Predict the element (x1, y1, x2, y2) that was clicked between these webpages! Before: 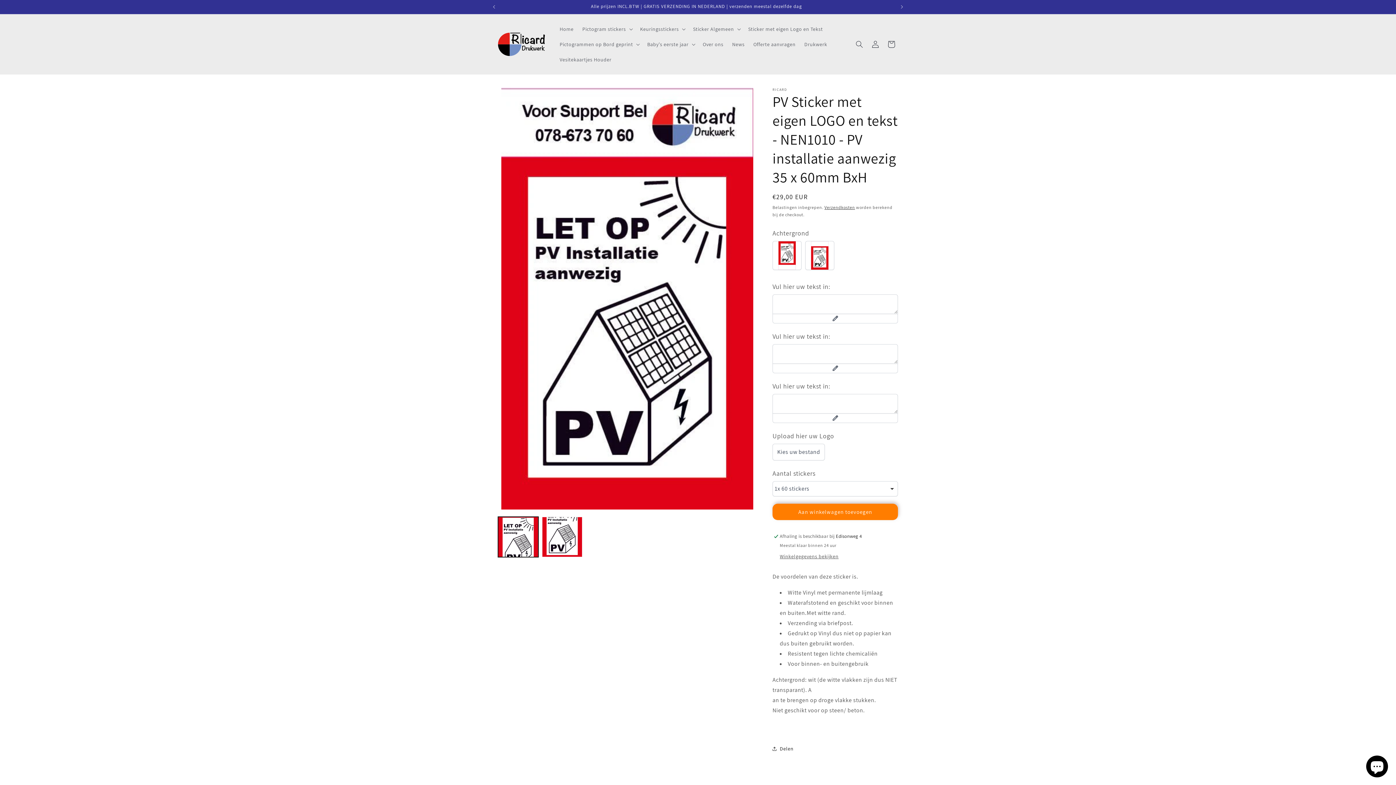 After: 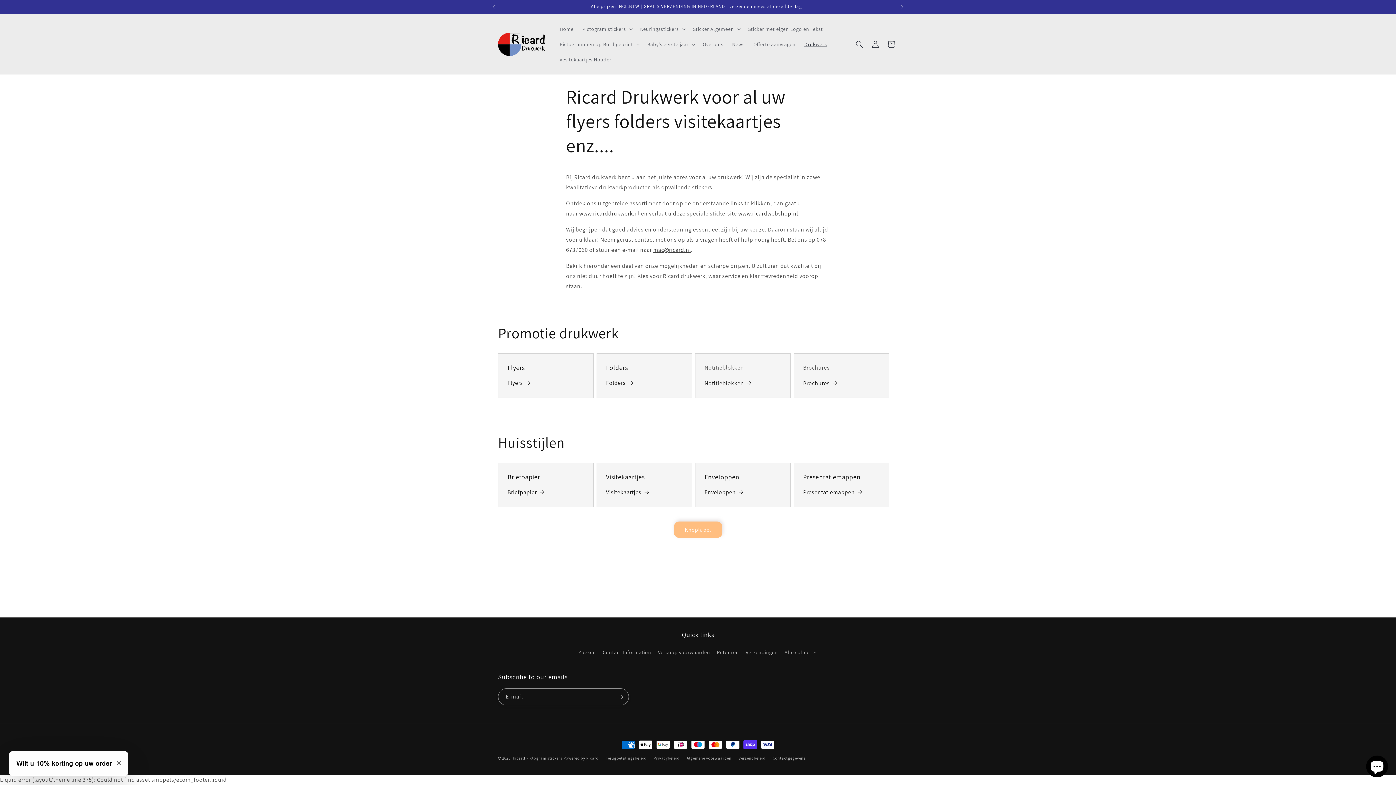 Action: bbox: (800, 36, 831, 52) label: Drukwerk